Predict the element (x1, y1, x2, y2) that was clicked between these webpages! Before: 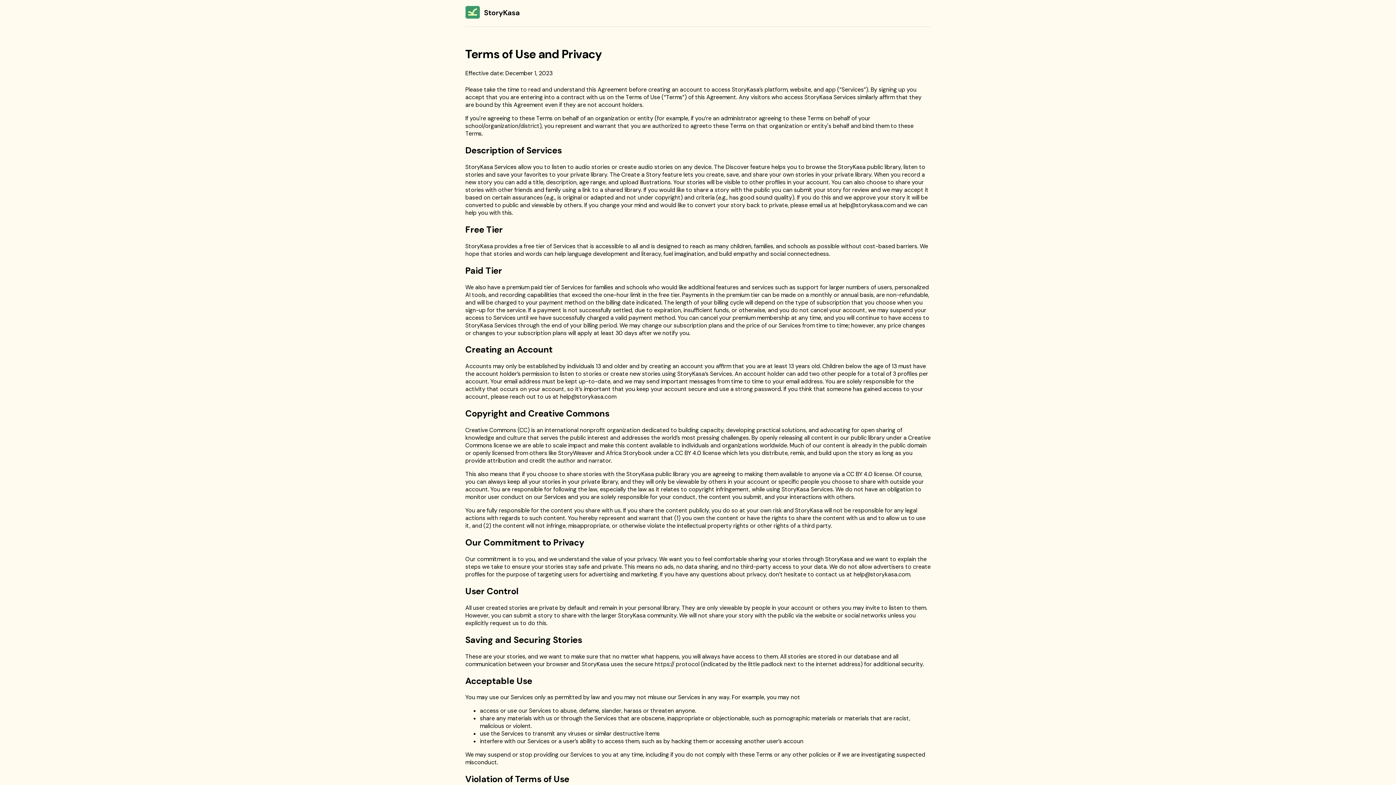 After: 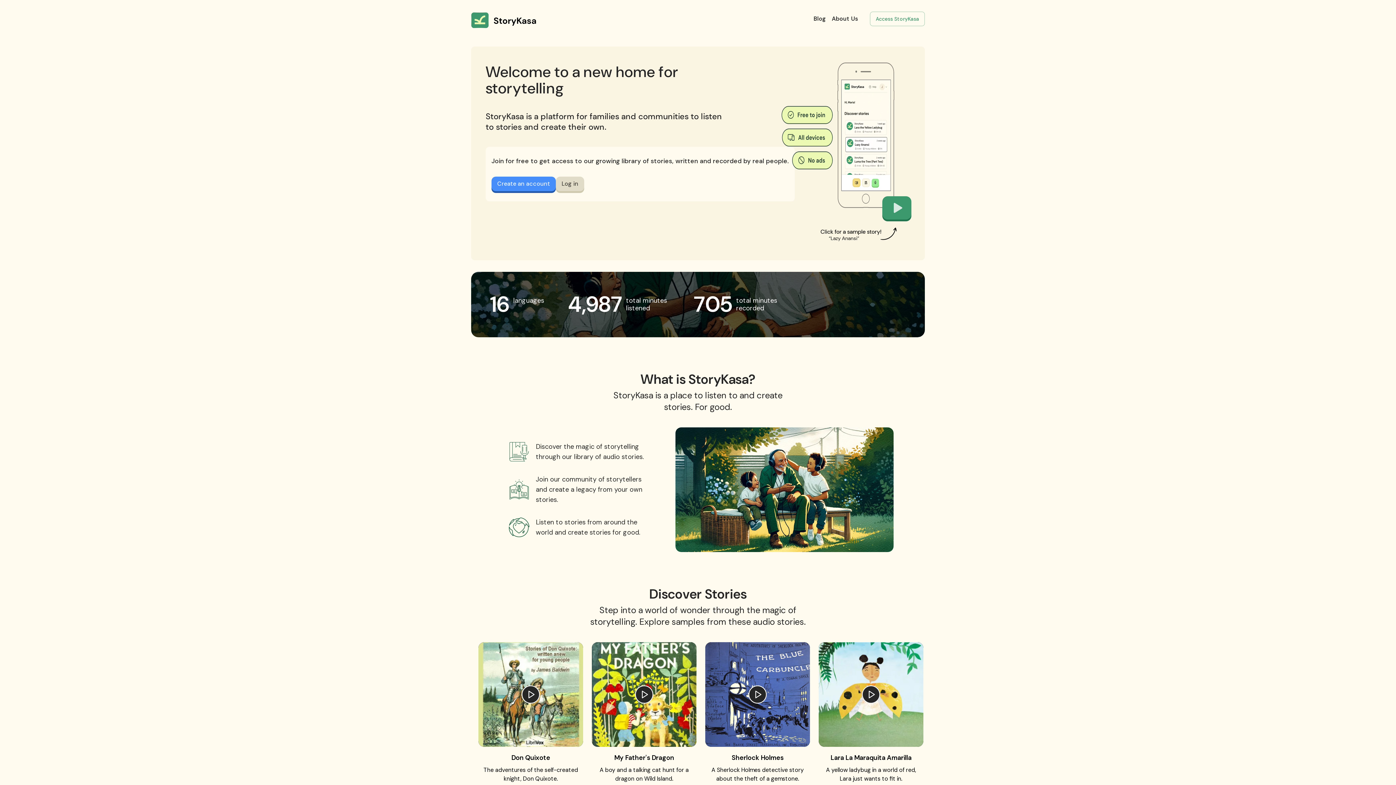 Action: bbox: (465, 5, 520, 20)